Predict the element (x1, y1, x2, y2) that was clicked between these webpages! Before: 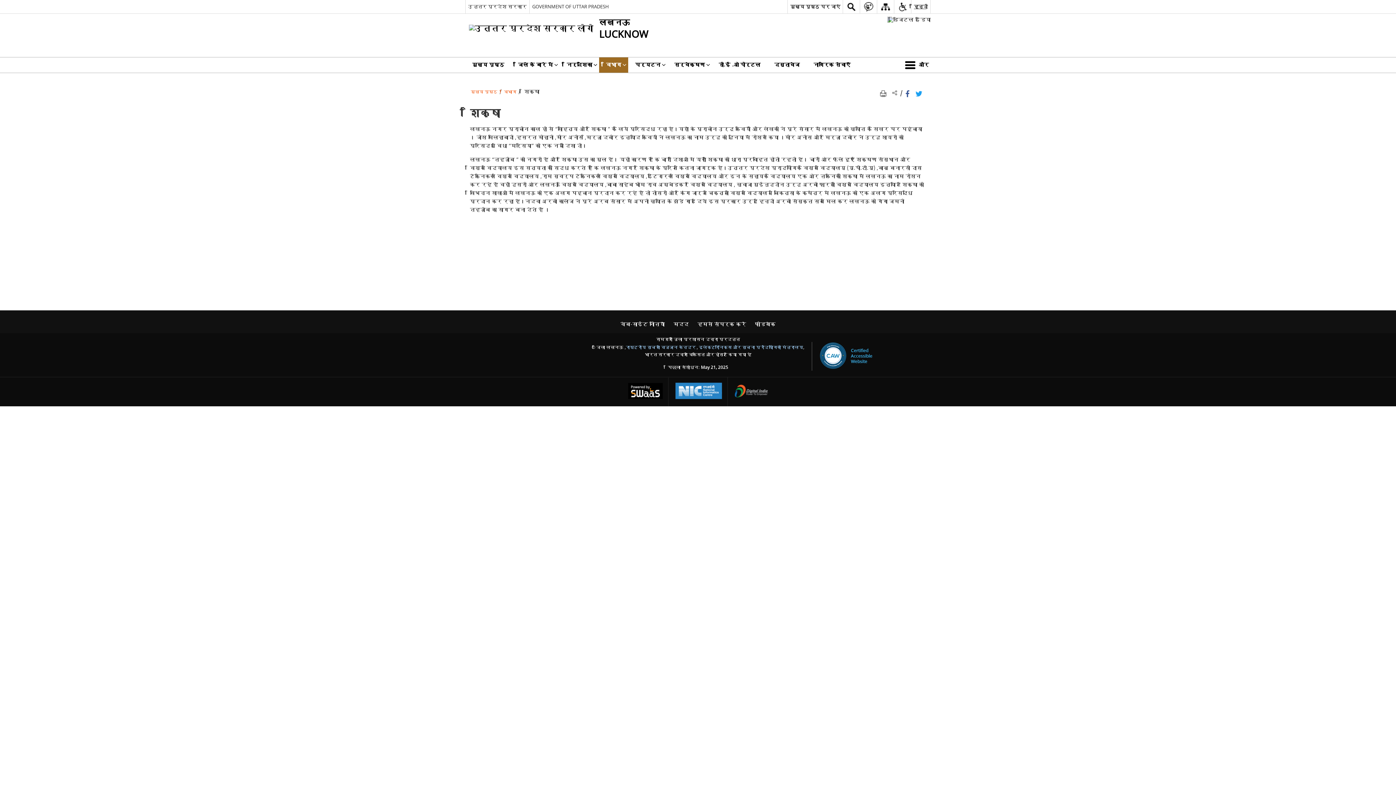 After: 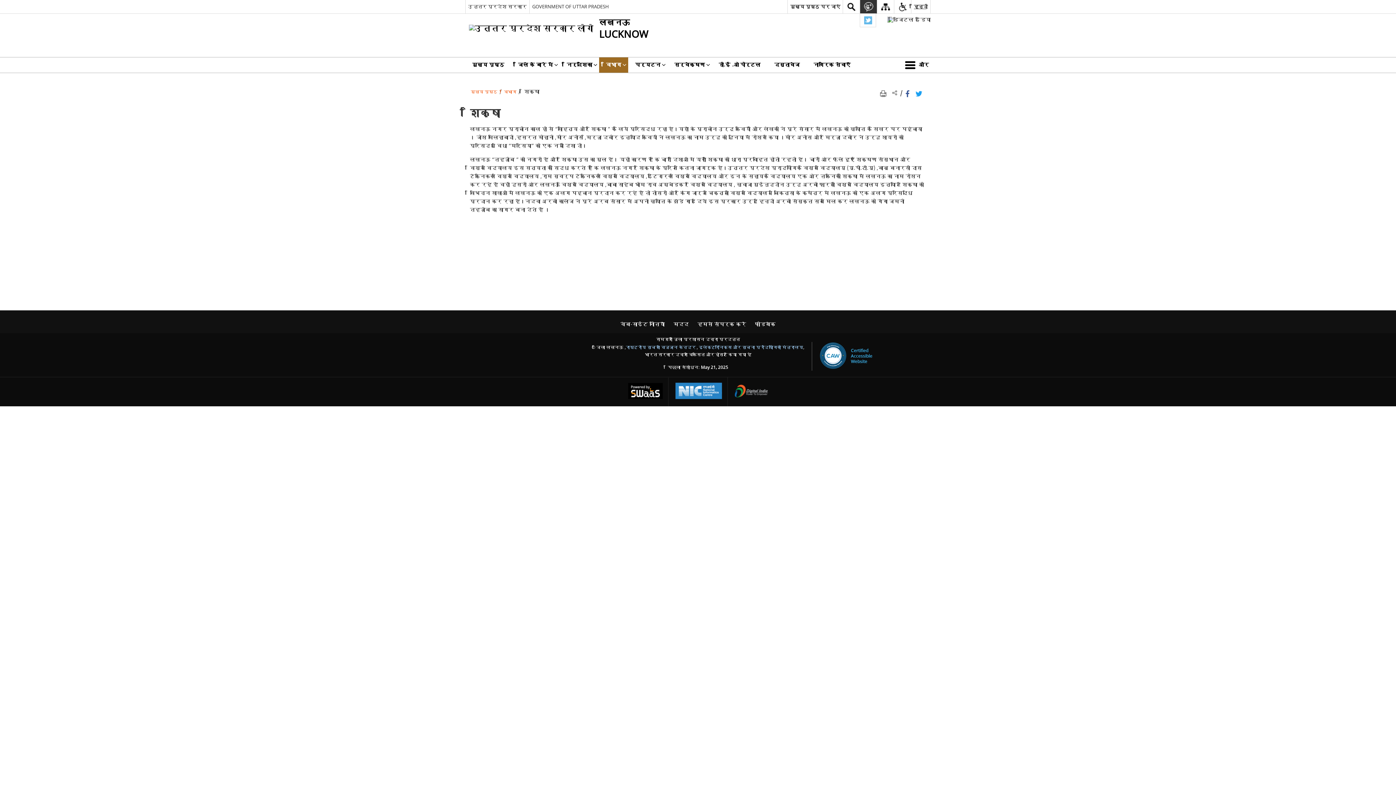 Action: bbox: (860, 0, 877, 13)